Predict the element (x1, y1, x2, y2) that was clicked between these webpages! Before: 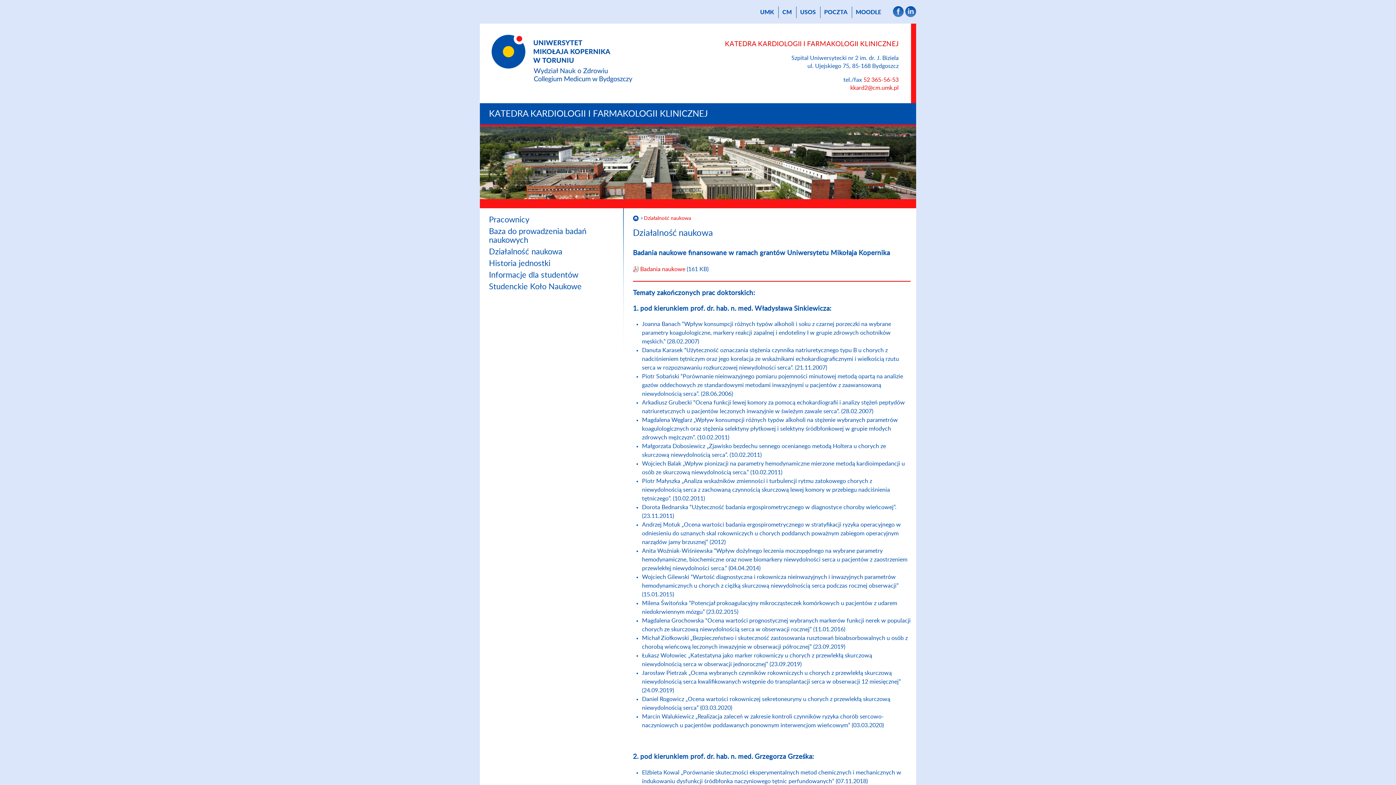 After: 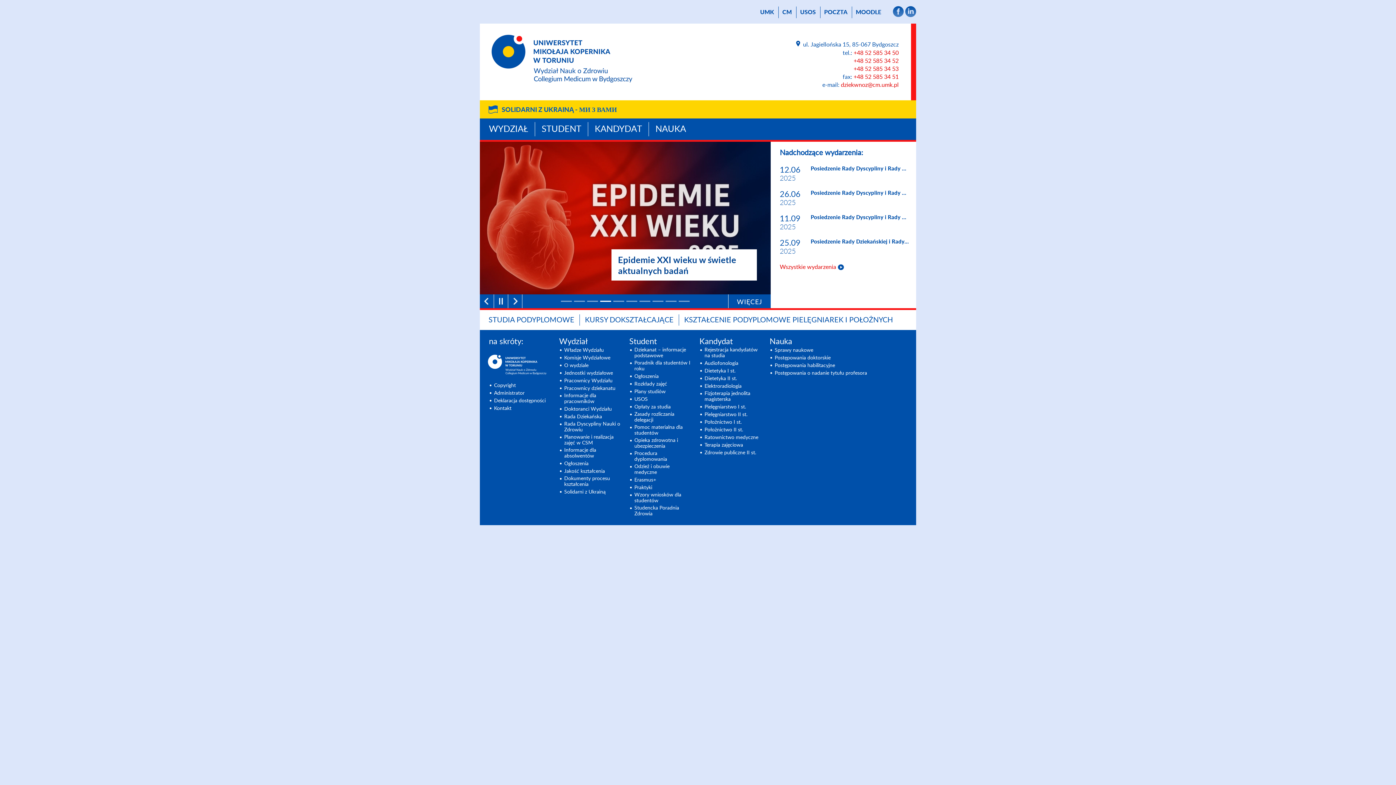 Action: bbox: (480, 23, 637, 94)